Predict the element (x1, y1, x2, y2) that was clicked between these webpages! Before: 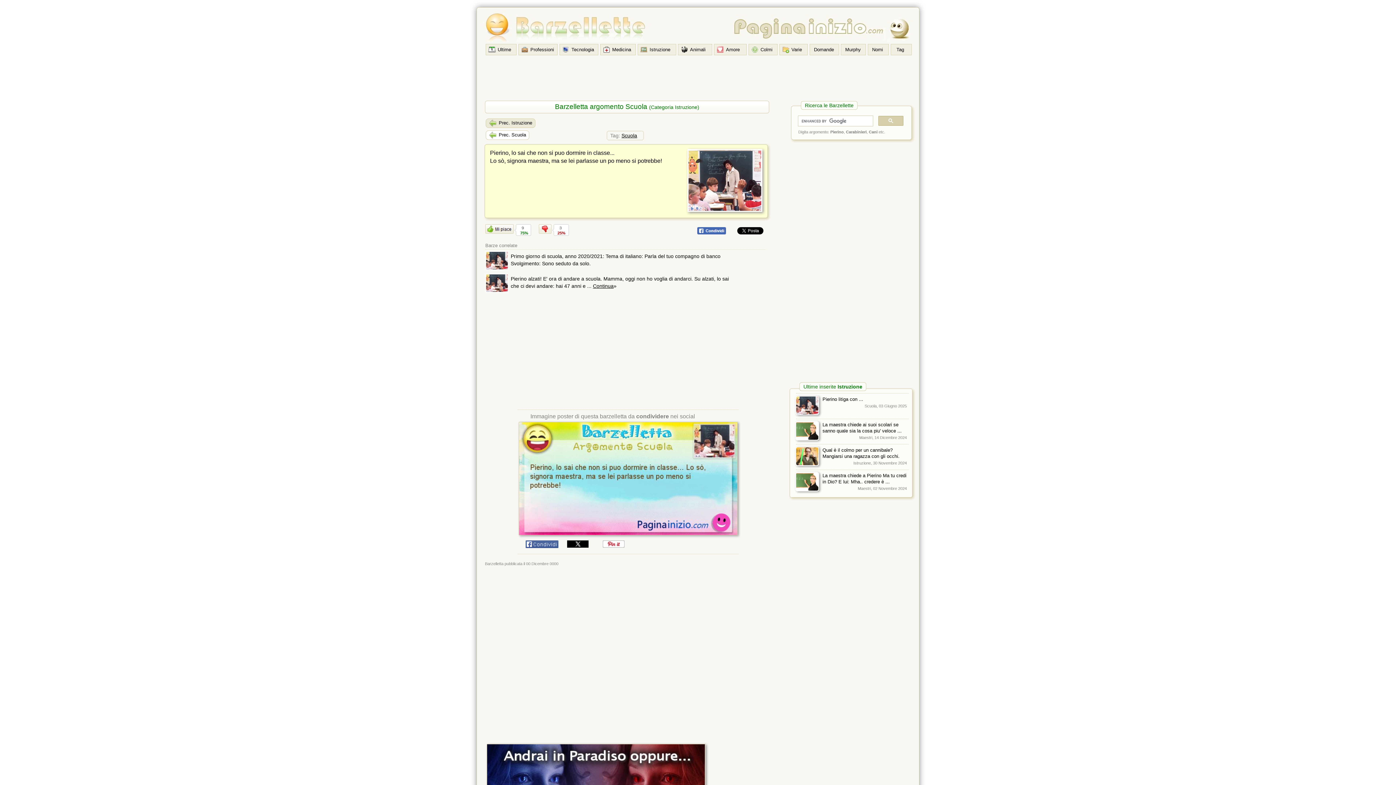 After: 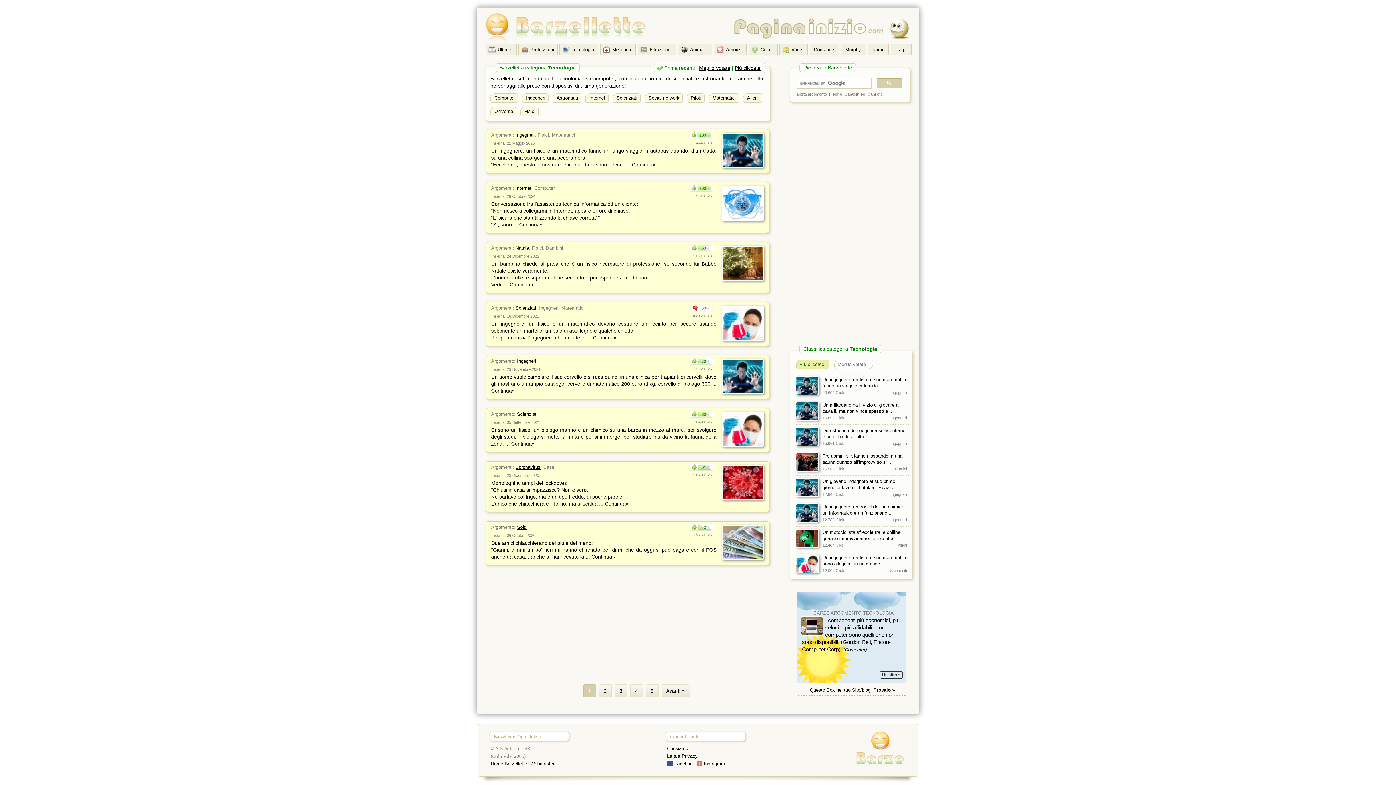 Action: bbox: (559, 44, 598, 55) label: Tecnologia